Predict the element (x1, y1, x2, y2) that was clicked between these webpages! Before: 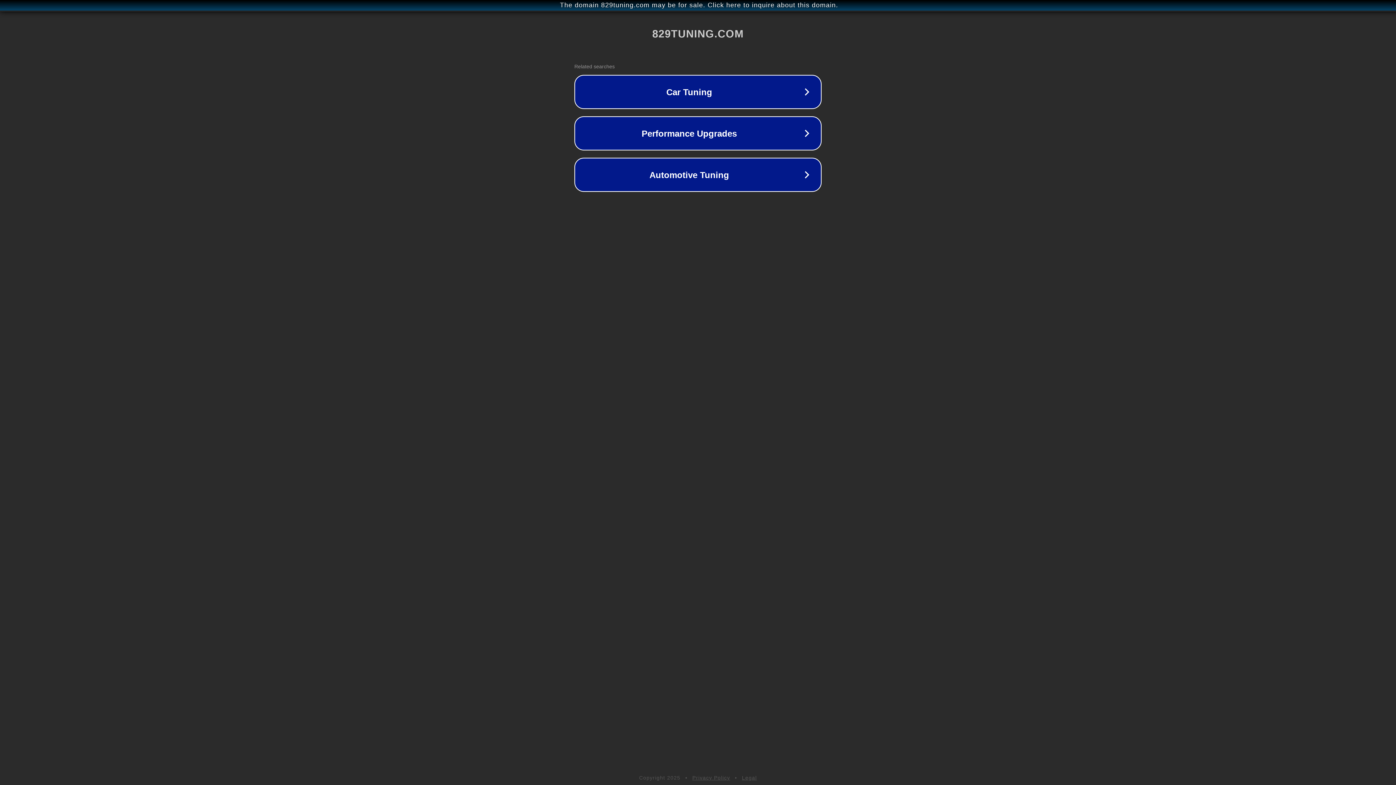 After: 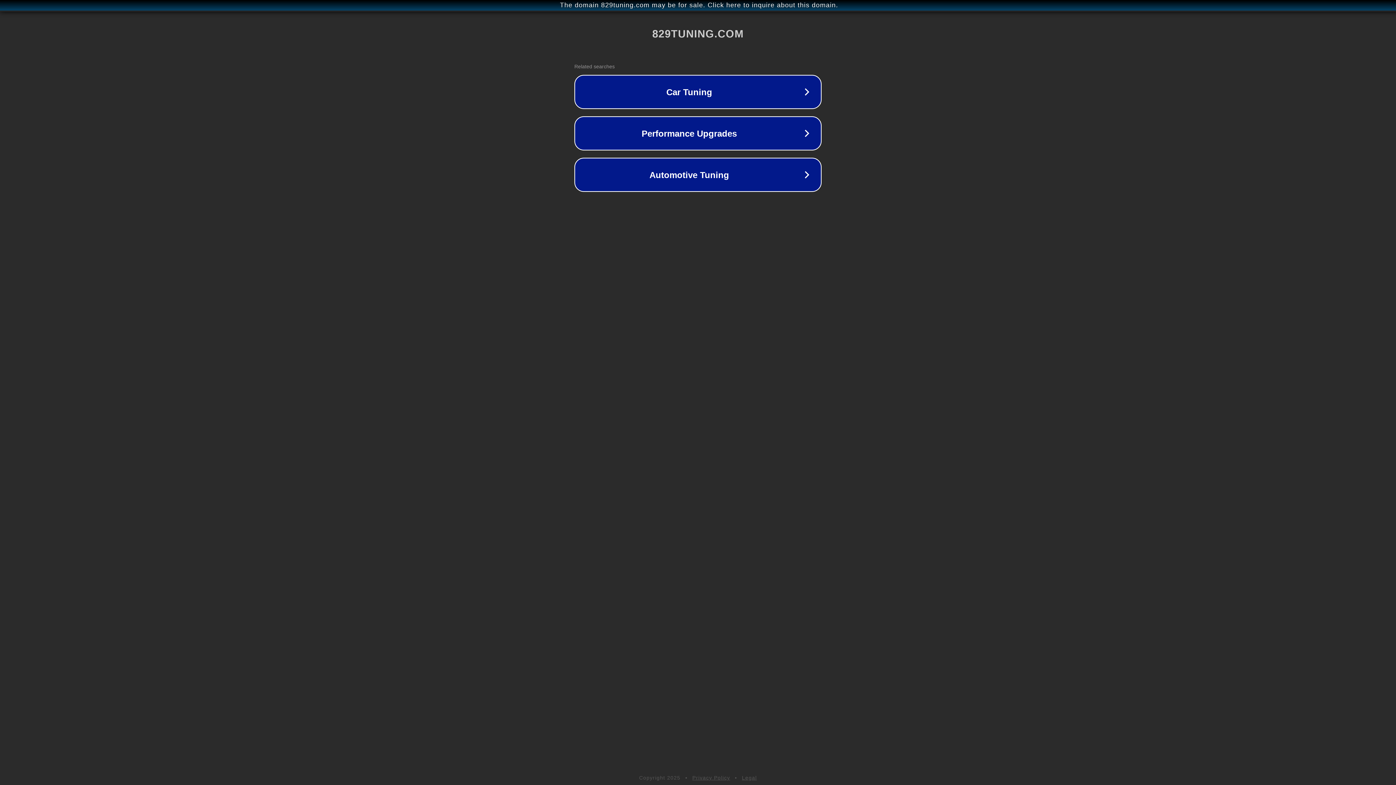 Action: label: Privacy Policy bbox: (692, 775, 730, 781)